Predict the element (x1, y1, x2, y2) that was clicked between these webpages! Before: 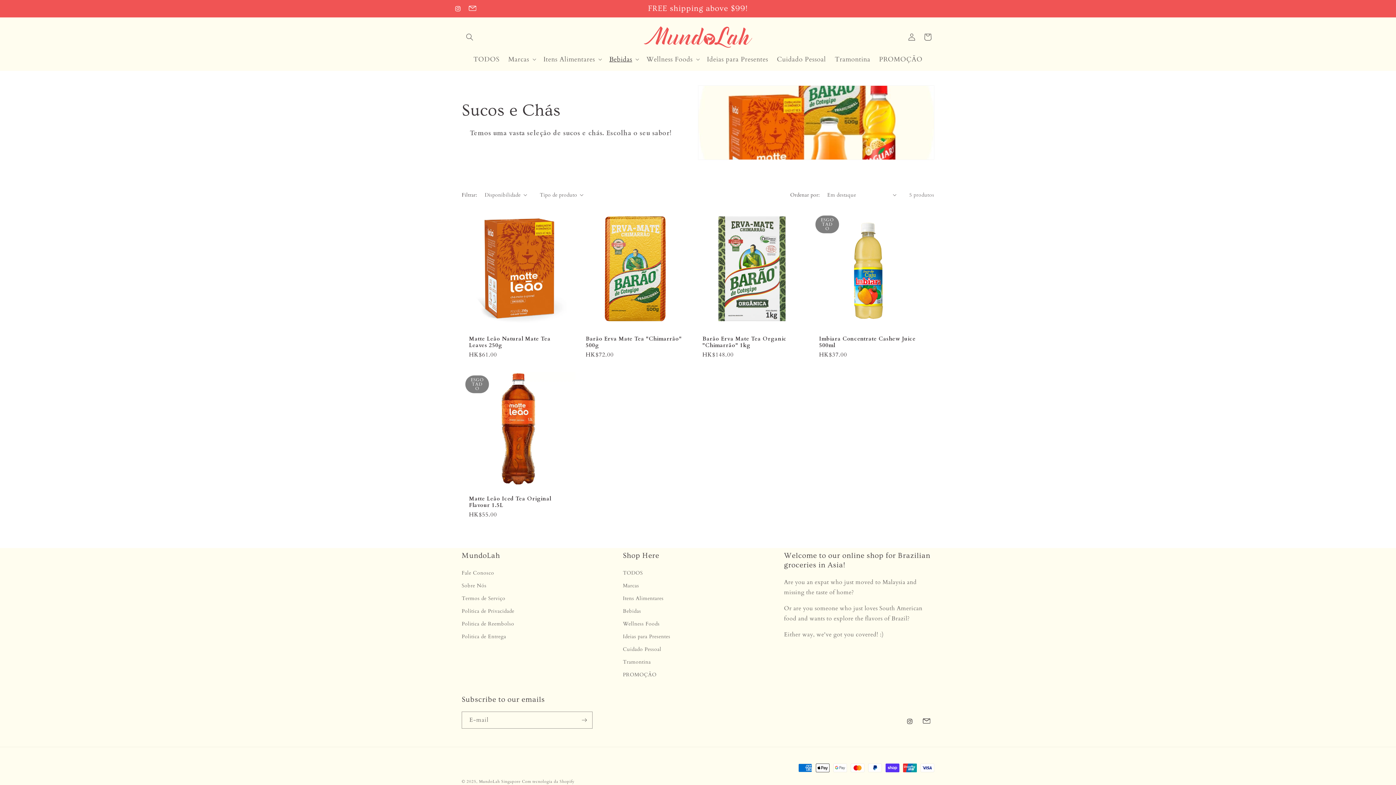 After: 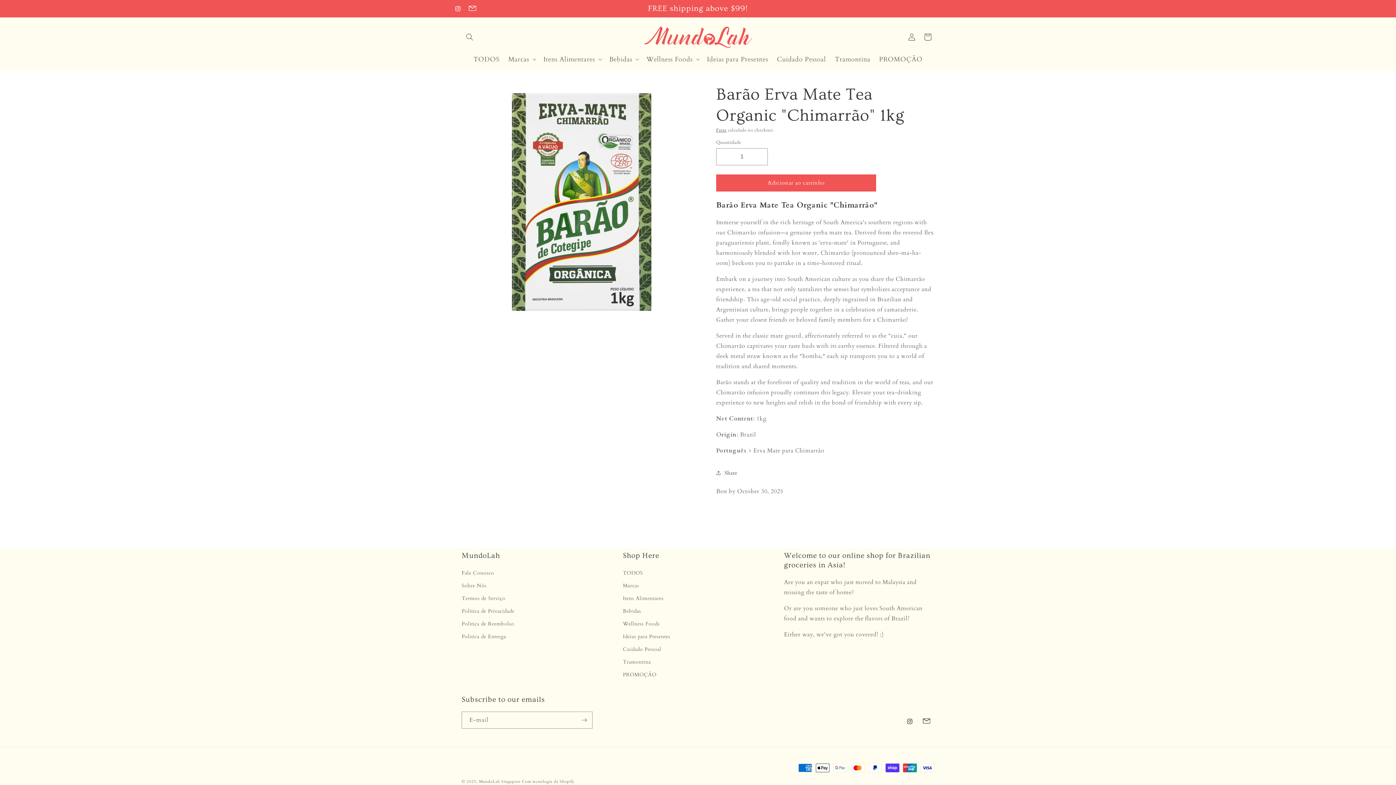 Action: bbox: (702, 335, 801, 348) label: Barão Erva Mate Tea Organic "Chimarrão" 1kg